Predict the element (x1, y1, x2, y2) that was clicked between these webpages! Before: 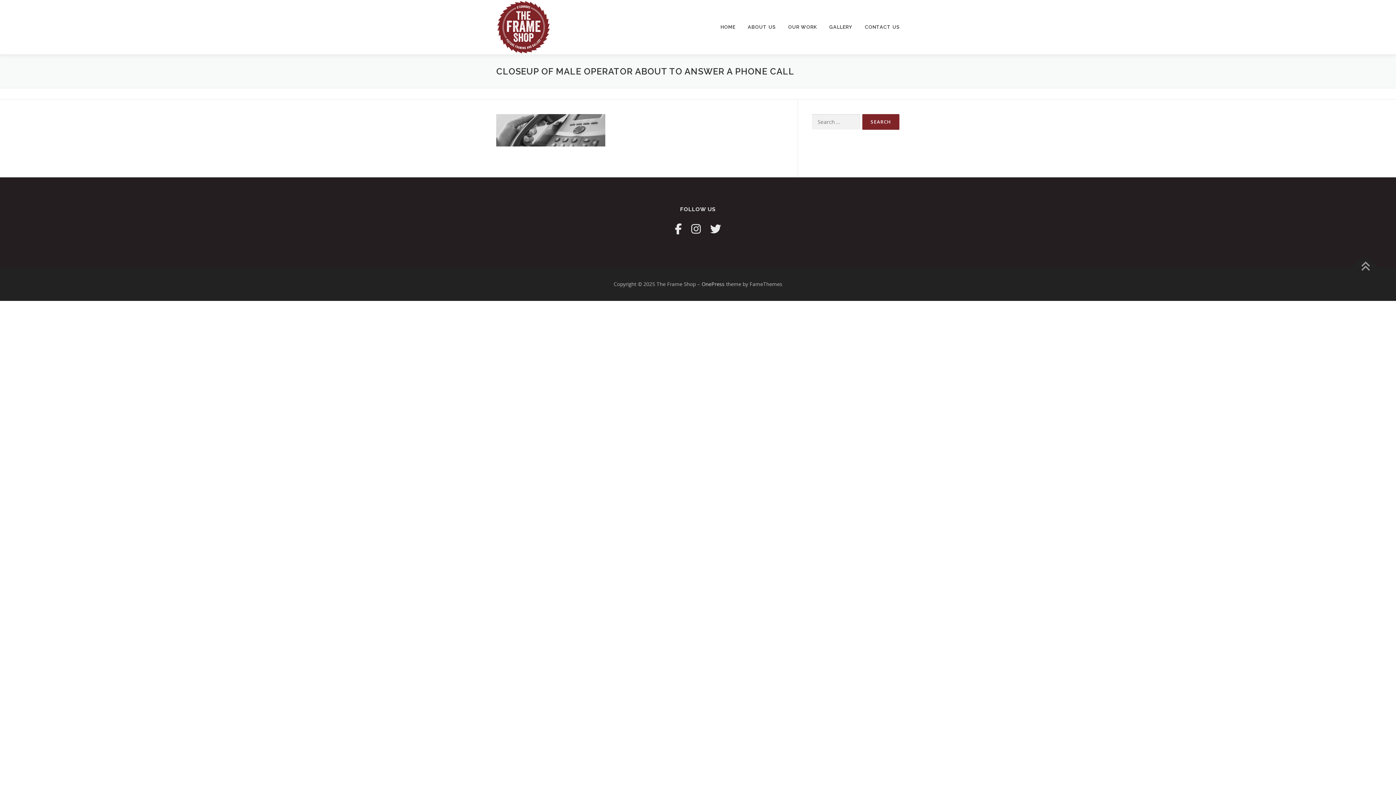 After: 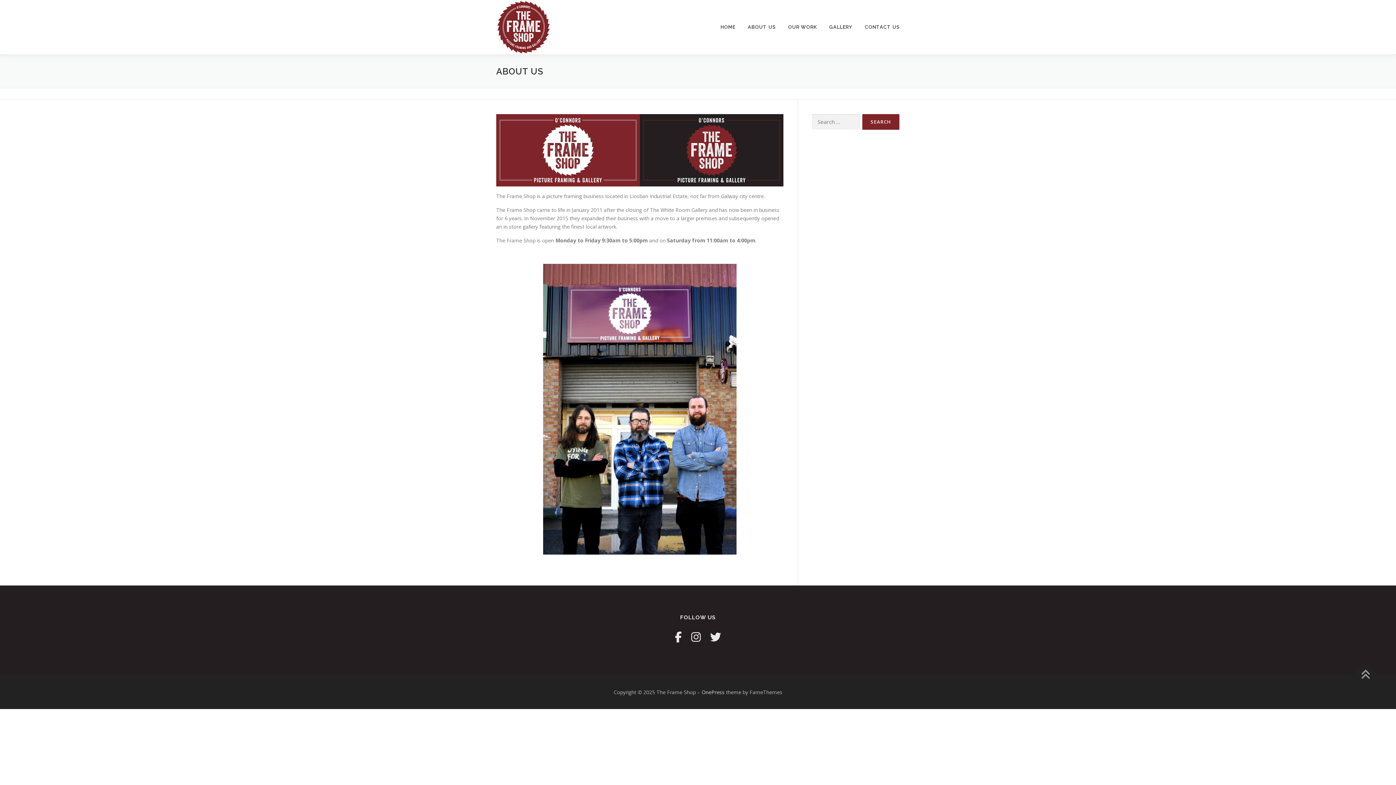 Action: label: ABOUT US bbox: (741, 0, 782, 54)